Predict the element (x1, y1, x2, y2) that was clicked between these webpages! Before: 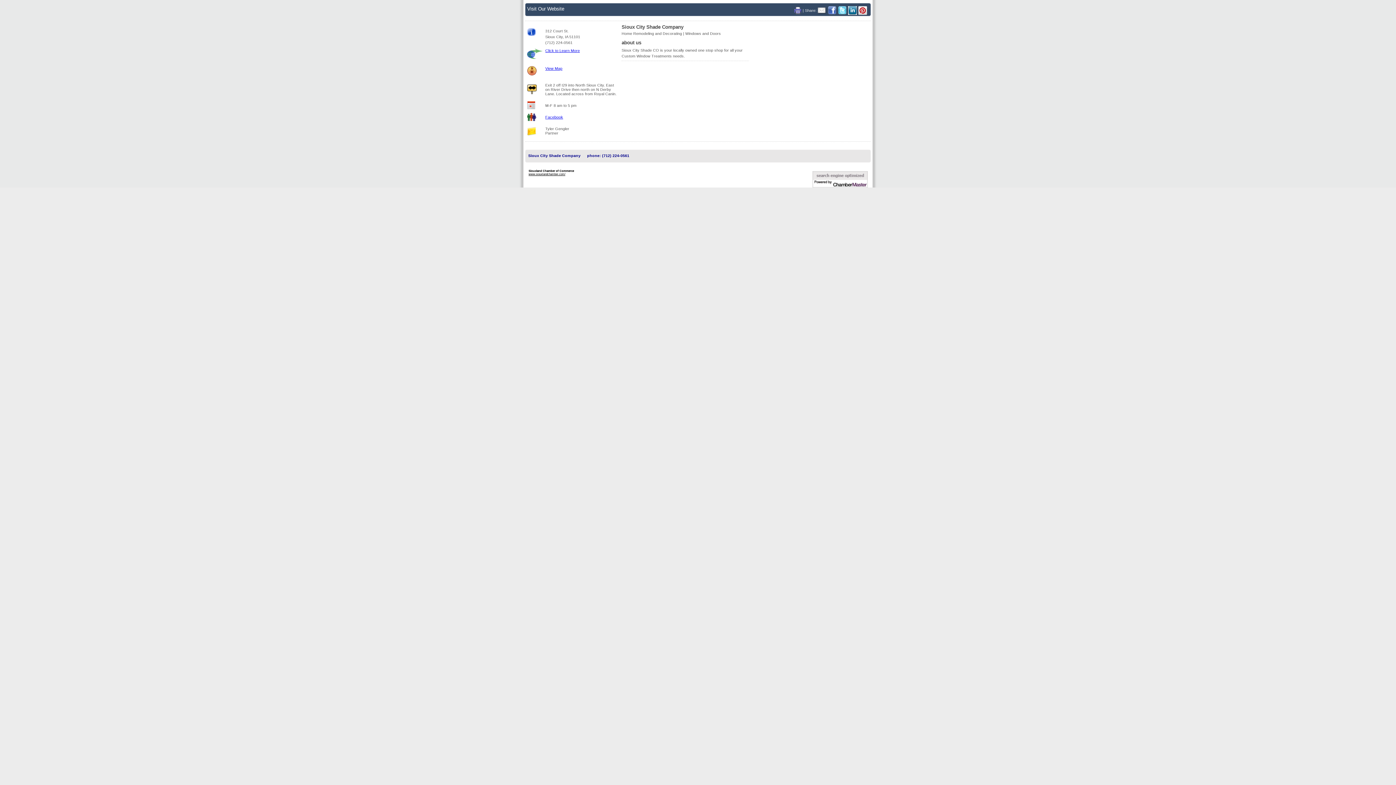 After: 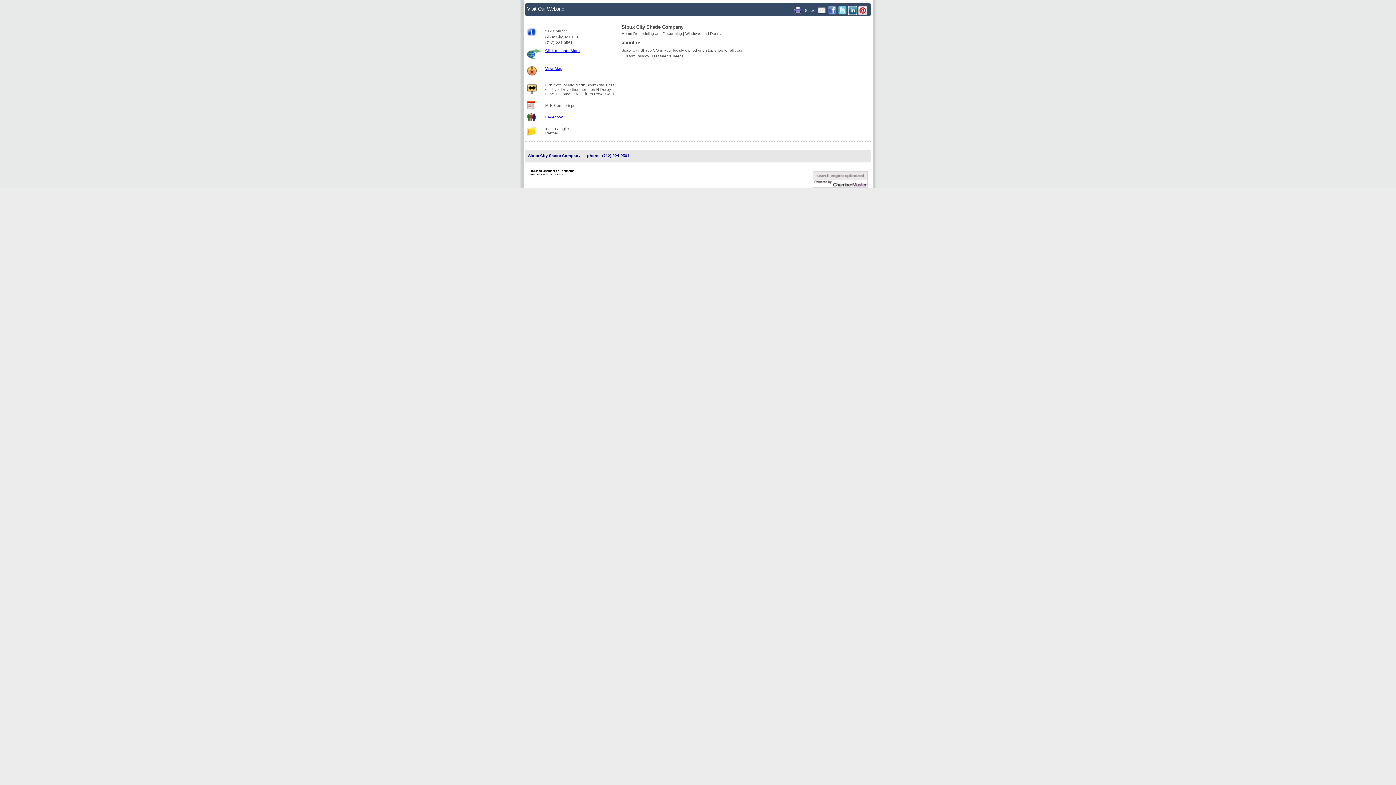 Action: bbox: (794, 7, 802, 12) label:  